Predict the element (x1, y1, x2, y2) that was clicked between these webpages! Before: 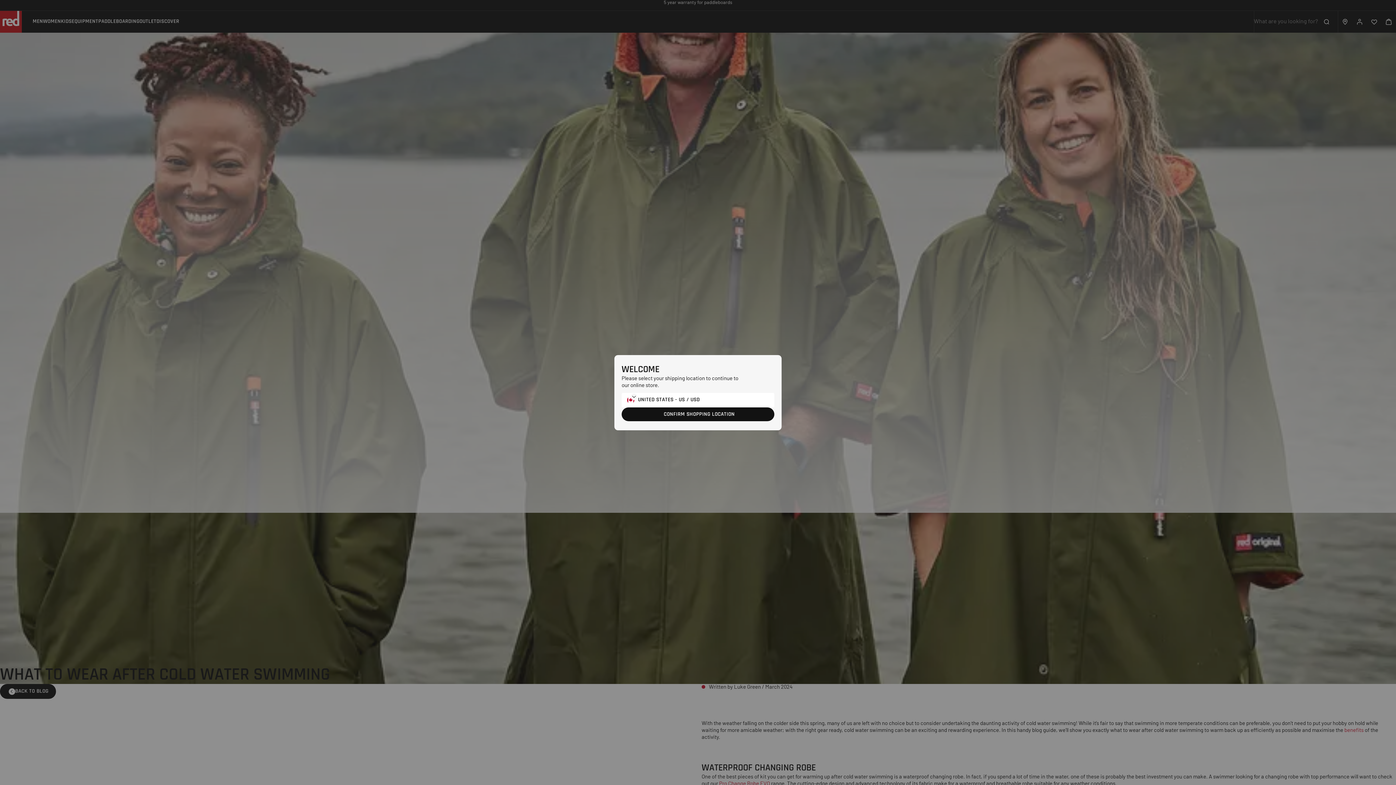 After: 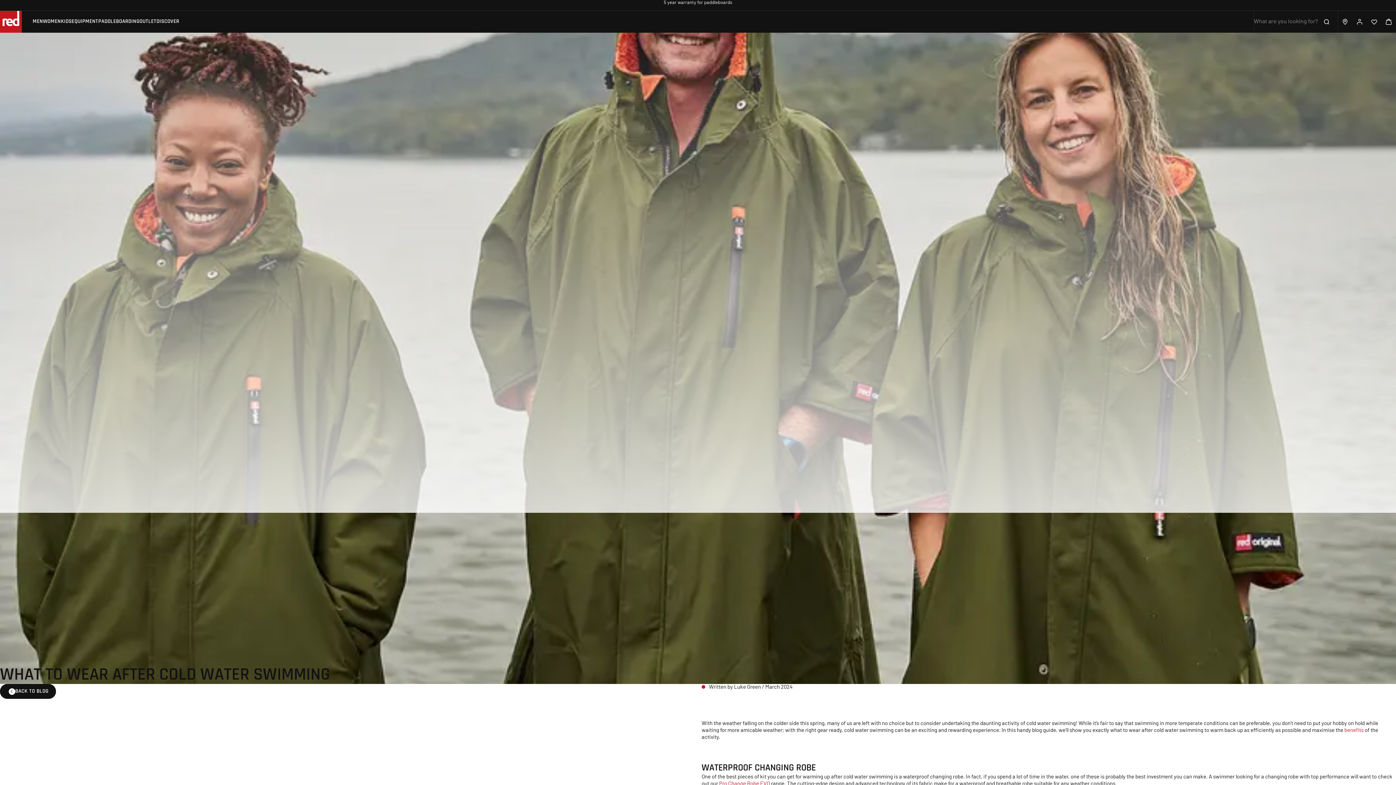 Action: bbox: (621, 407, 774, 421) label: CONFIRM SHOPPING LOCATION